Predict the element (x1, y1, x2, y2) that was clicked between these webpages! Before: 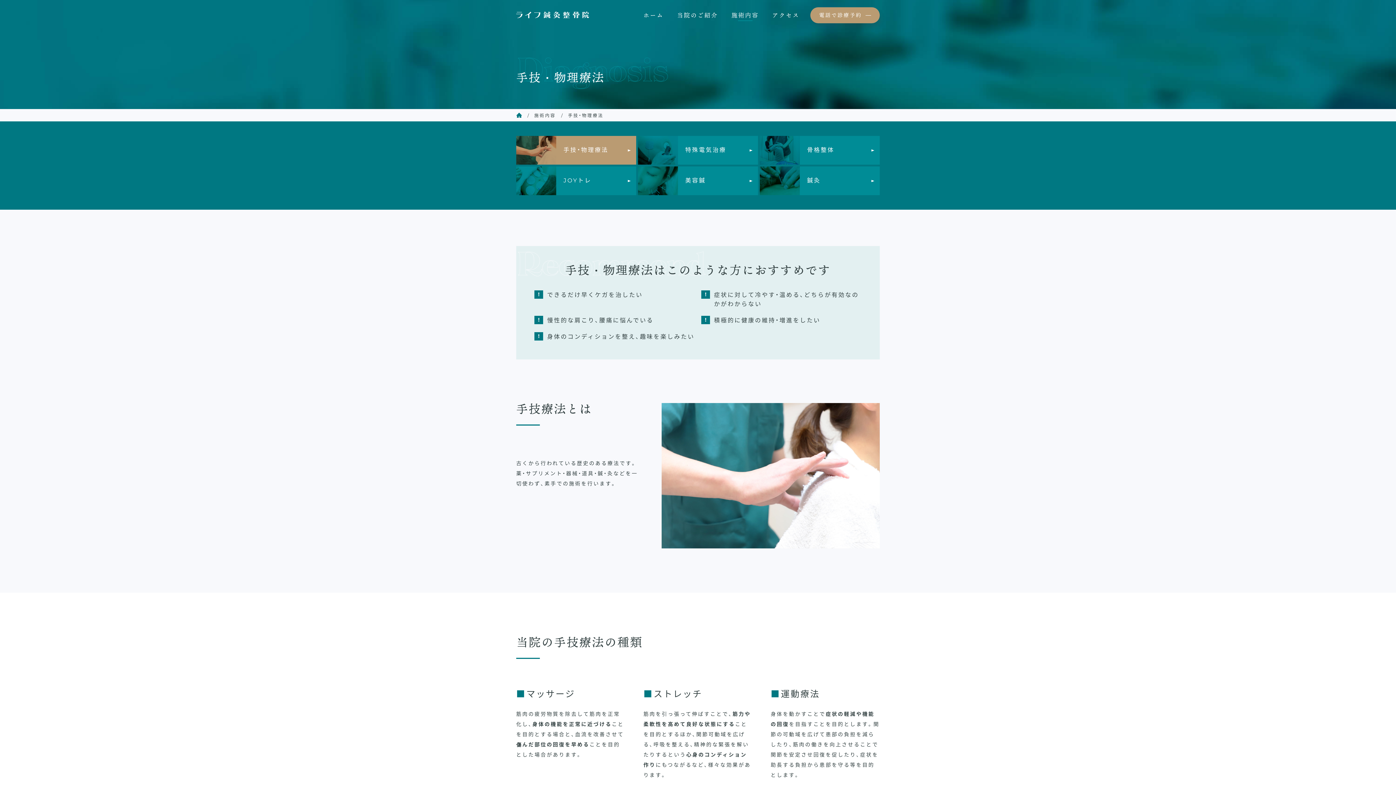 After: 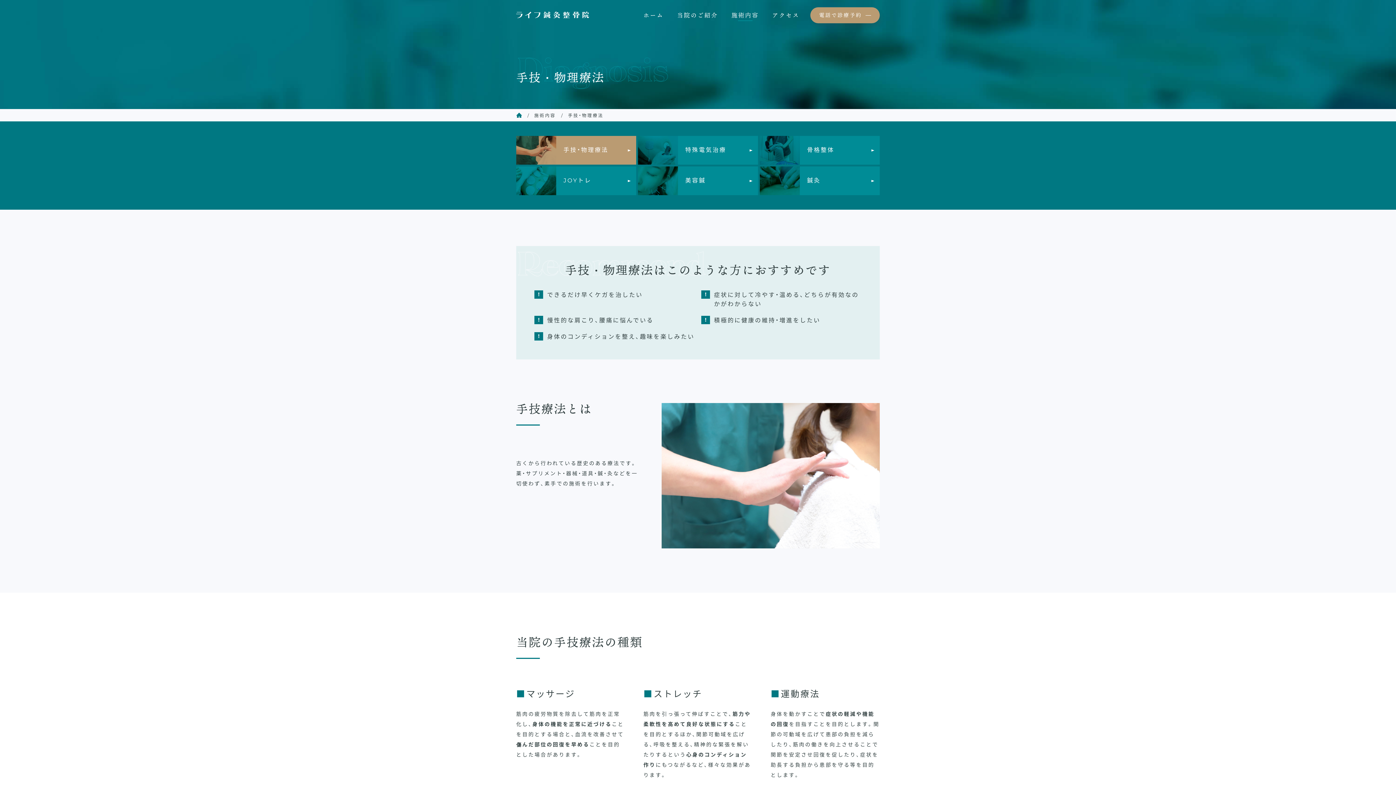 Action: bbox: (516, 136, 636, 164) label: 	手技・物理療法